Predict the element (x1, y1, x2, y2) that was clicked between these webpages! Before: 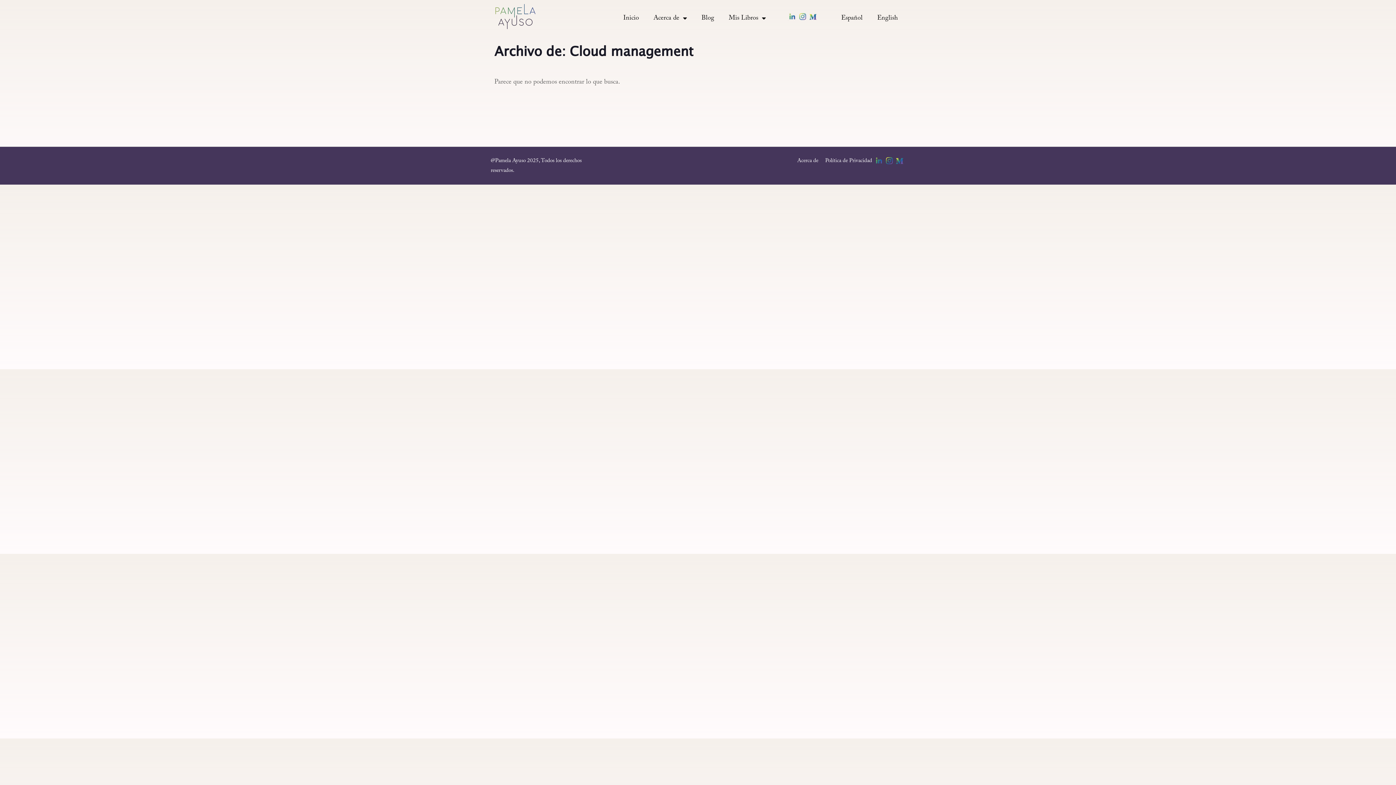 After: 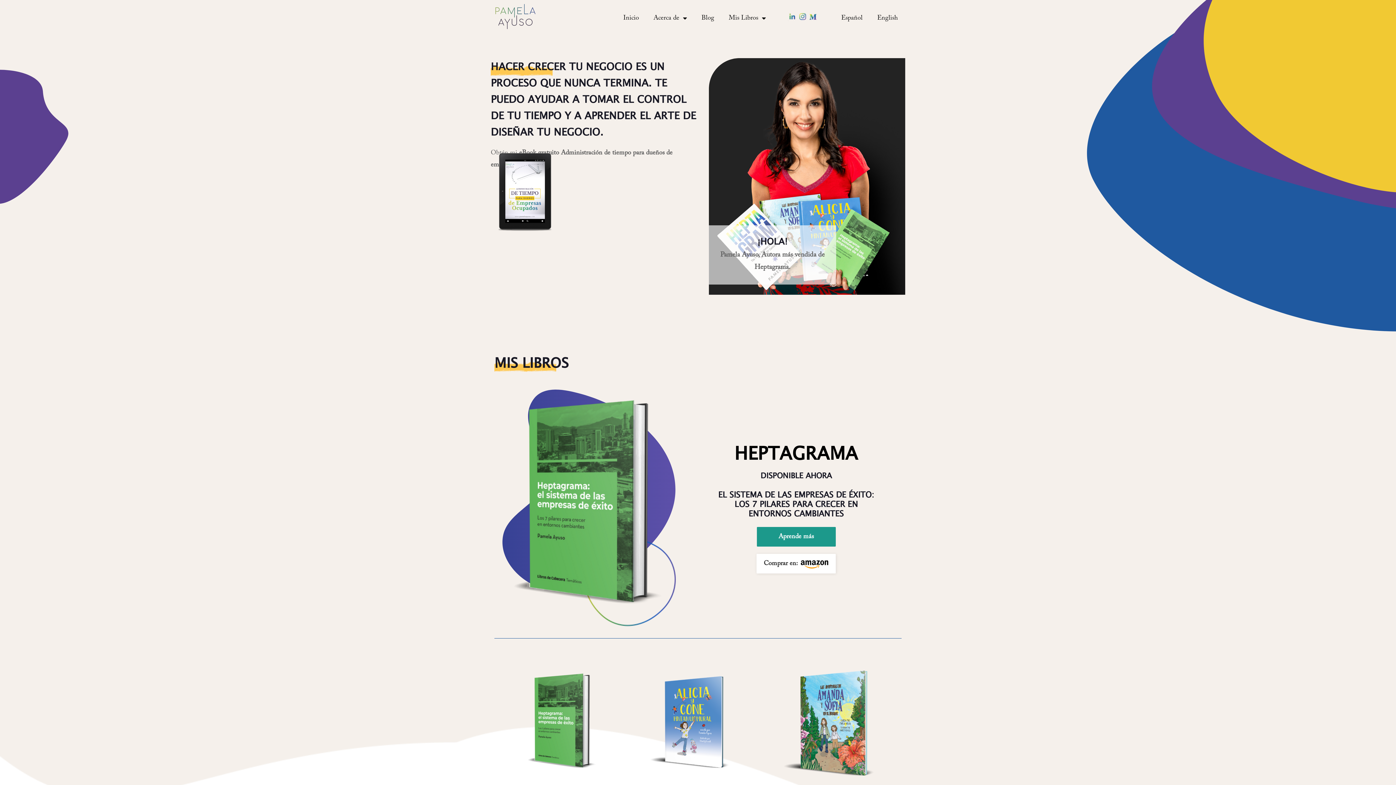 Action: bbox: (616, 9, 646, 26) label: Inicio